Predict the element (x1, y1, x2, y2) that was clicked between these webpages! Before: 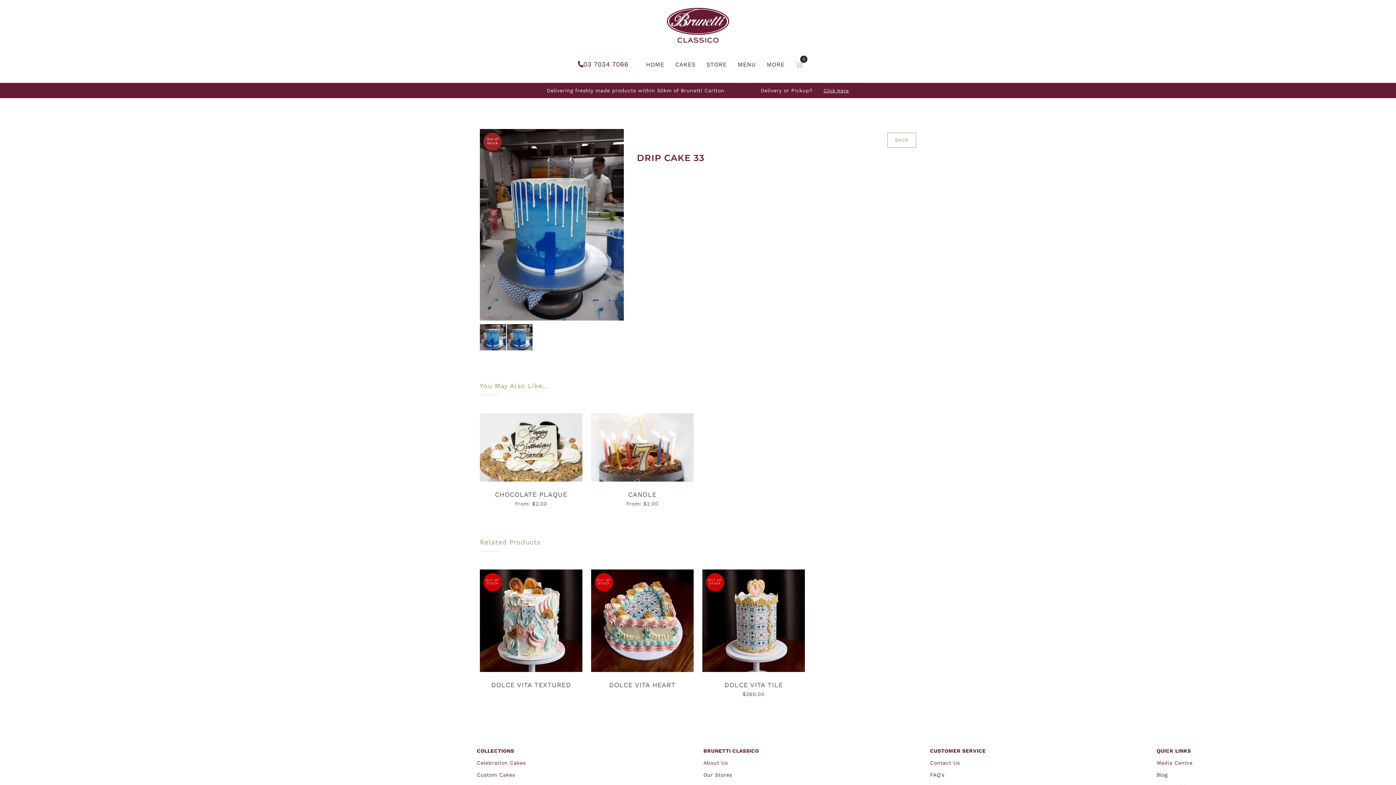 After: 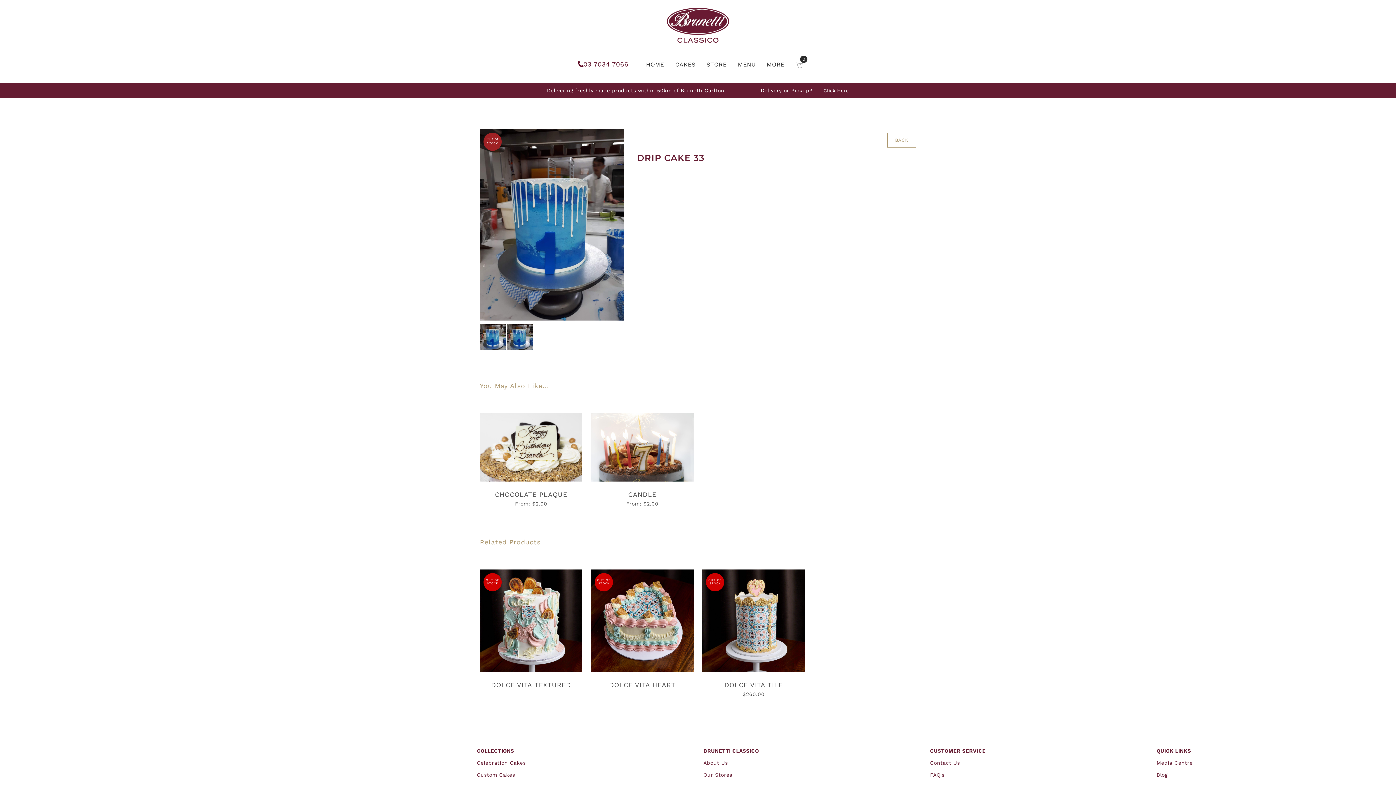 Action: label: COLLECTIONS bbox: (476, 748, 514, 754)